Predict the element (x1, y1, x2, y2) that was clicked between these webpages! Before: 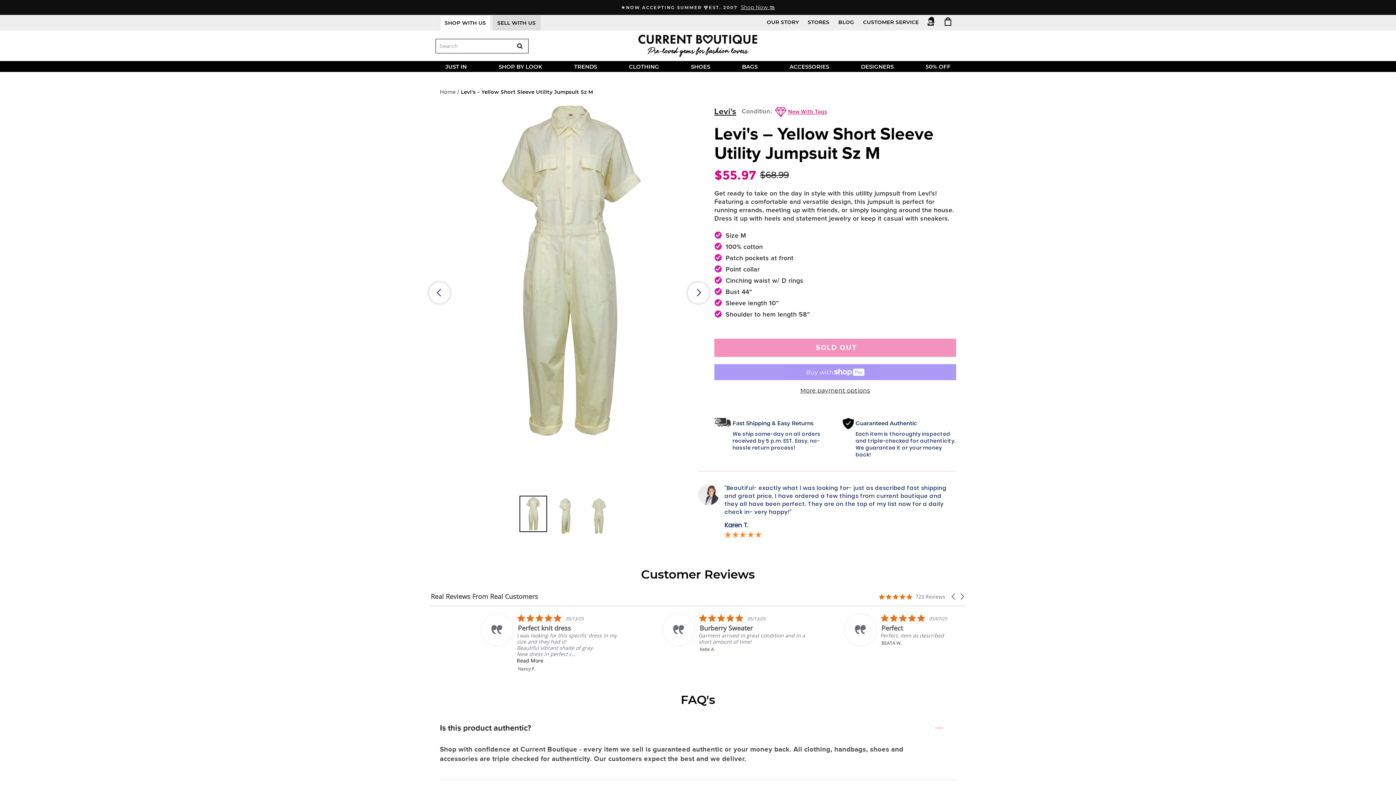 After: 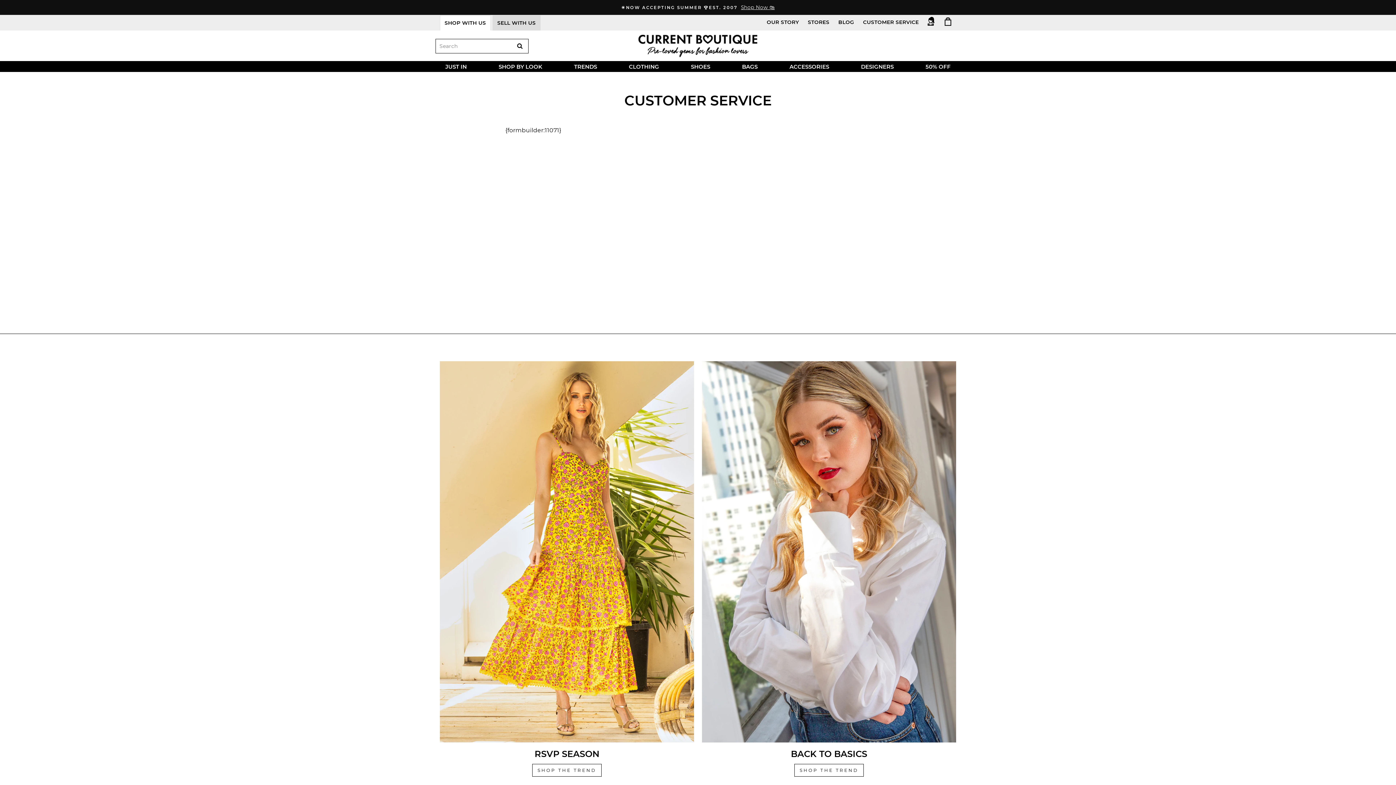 Action: label: CUSTOMER SERVICE bbox: (859, 16, 922, 27)